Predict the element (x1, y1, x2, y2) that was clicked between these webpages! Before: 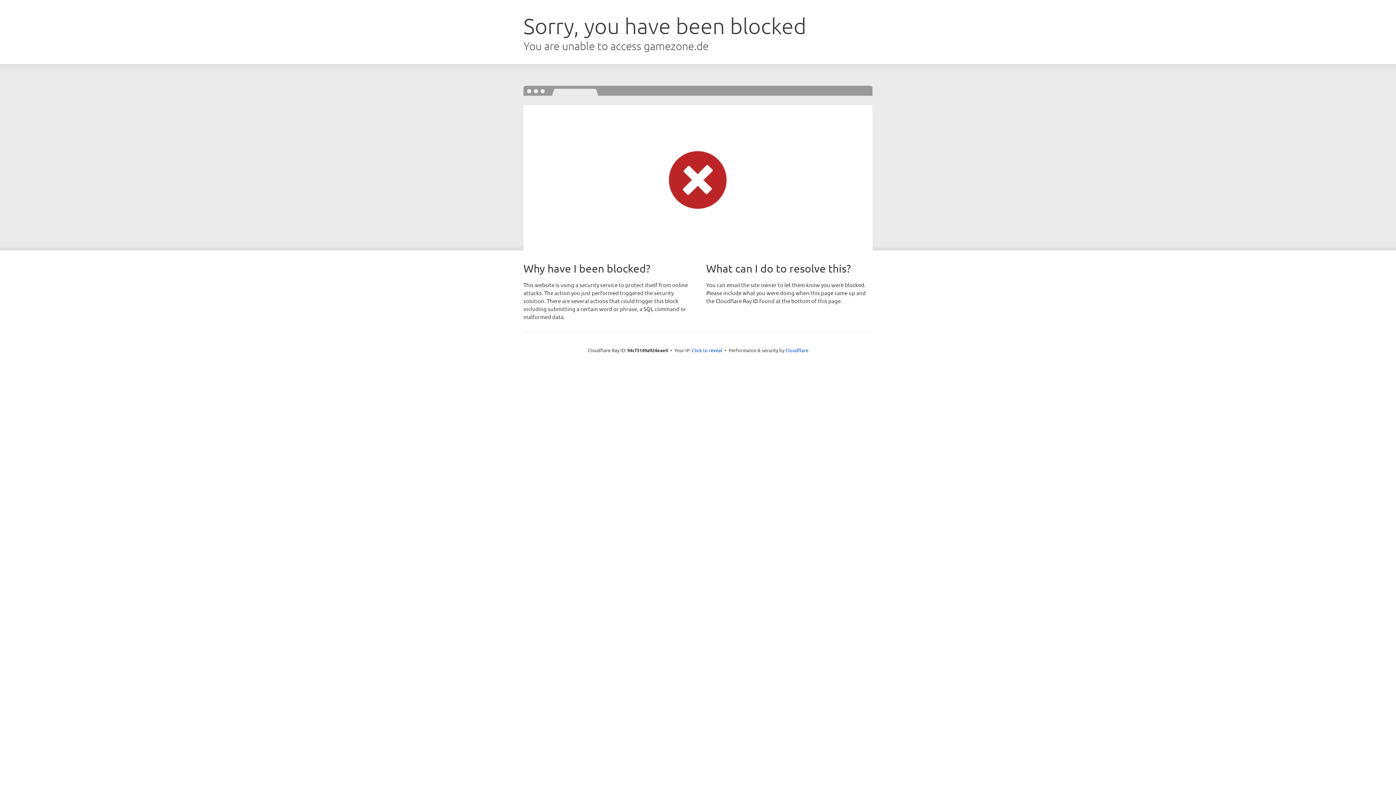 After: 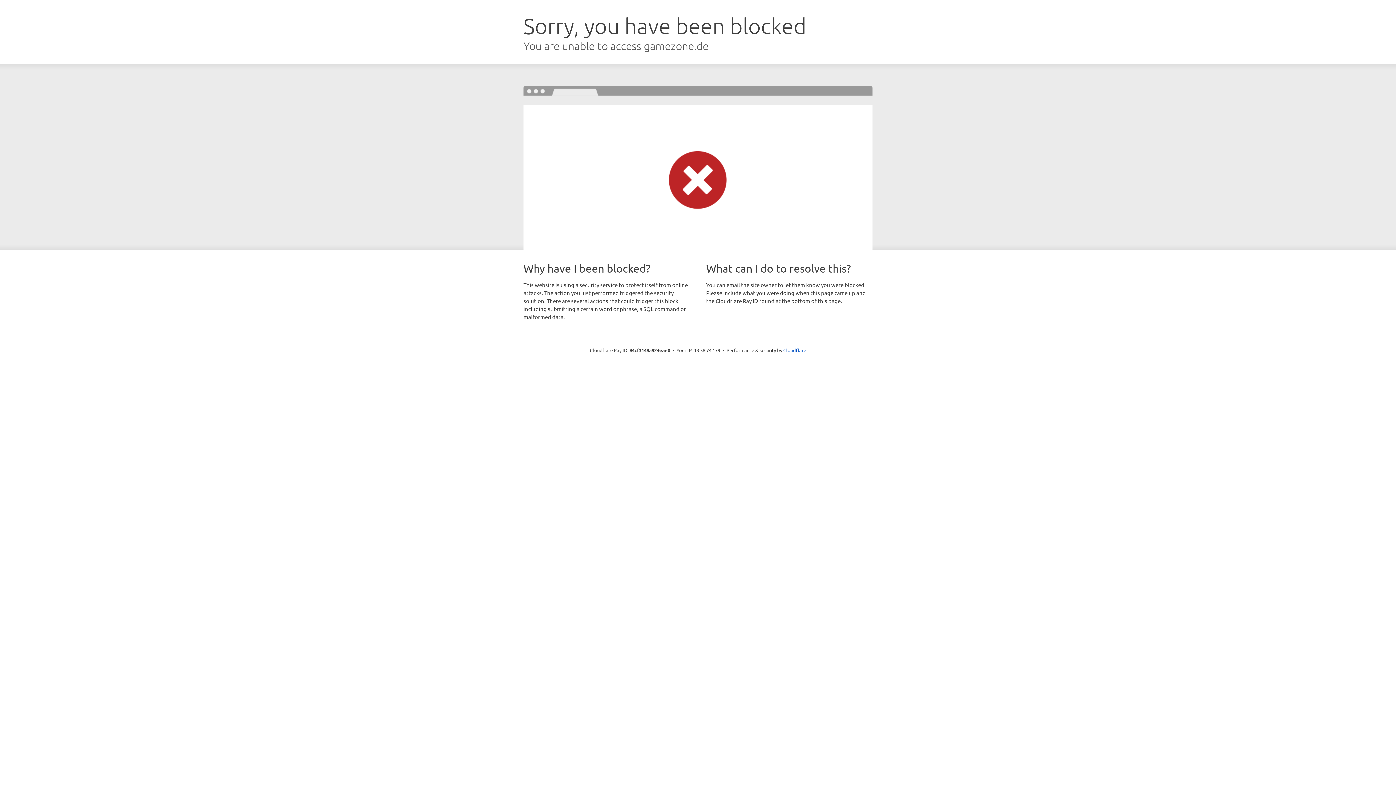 Action: bbox: (692, 346, 722, 353) label: Click to reveal